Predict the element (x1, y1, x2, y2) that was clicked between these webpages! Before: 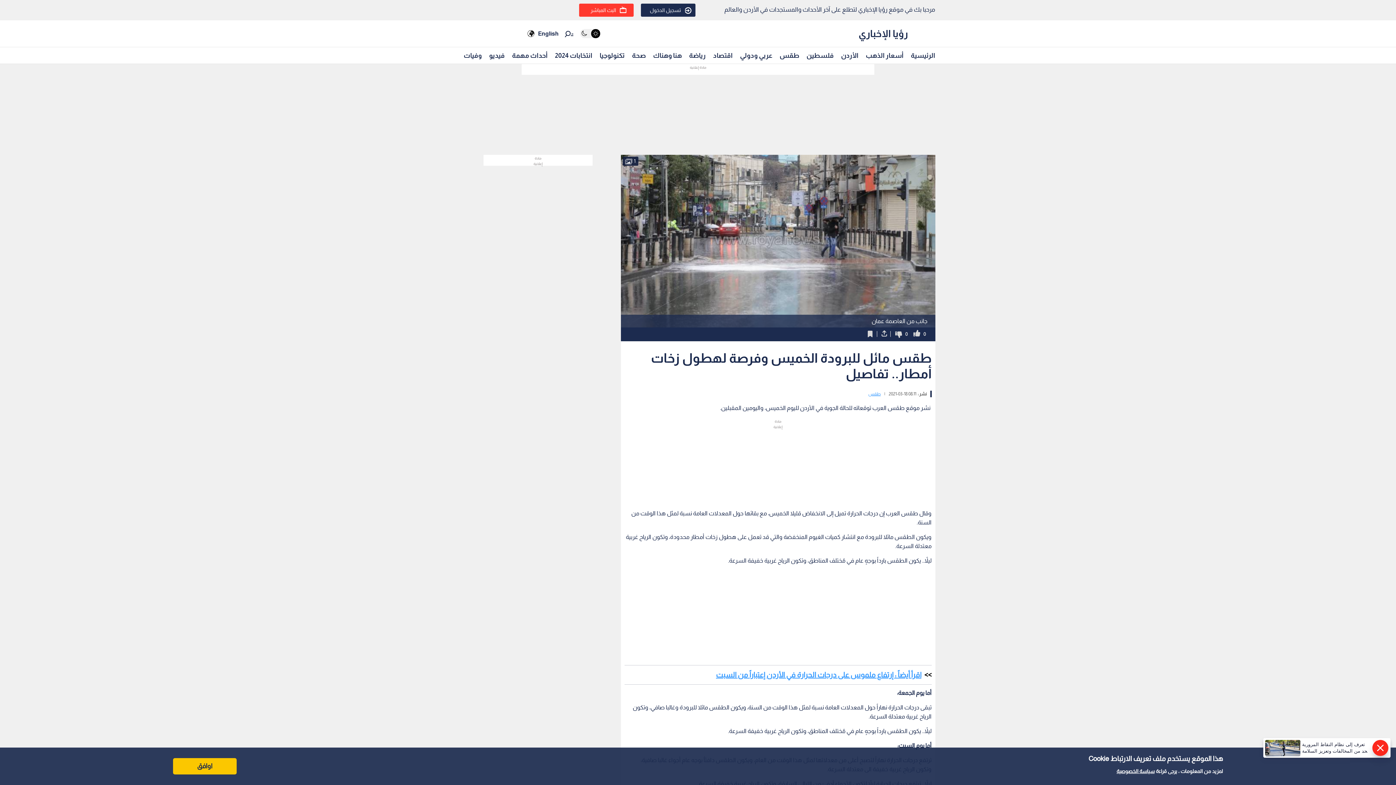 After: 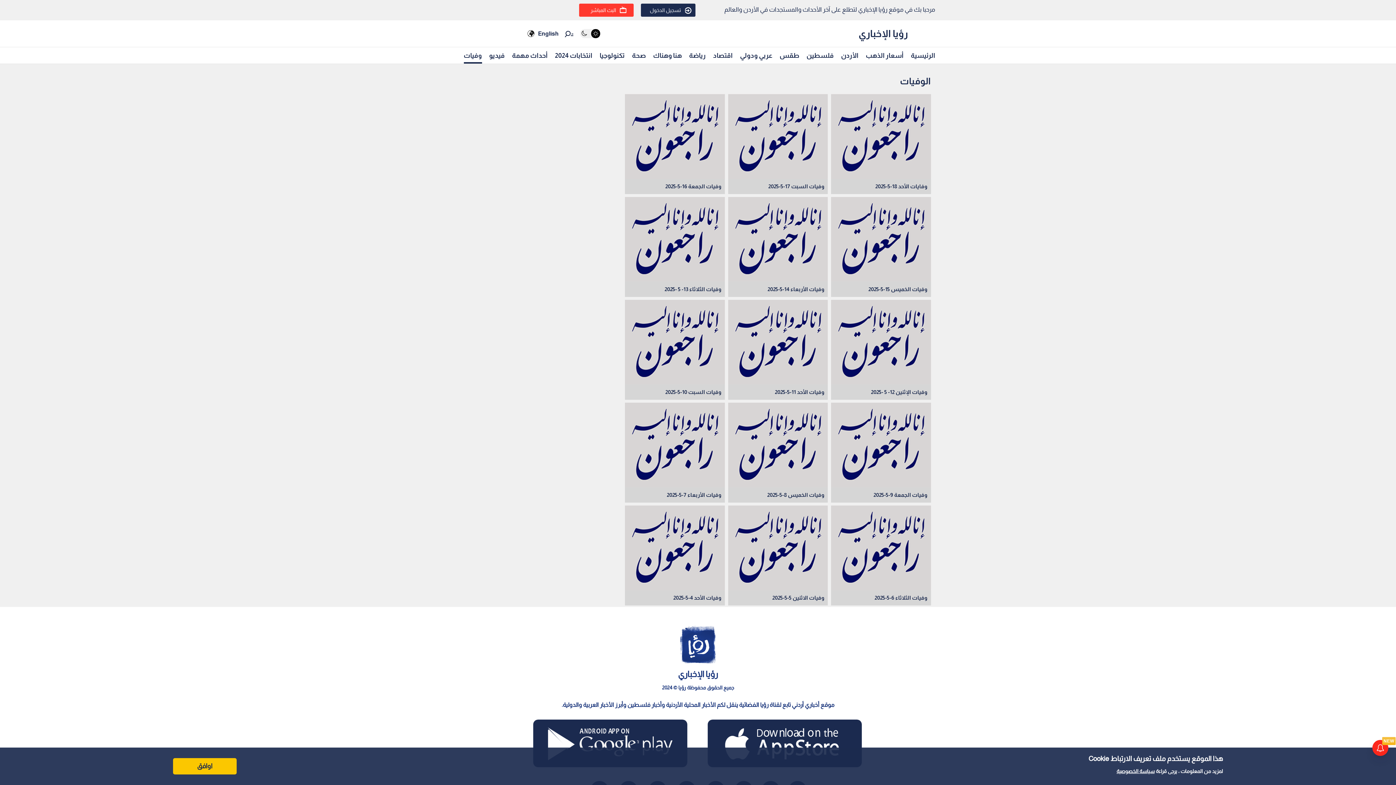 Action: label: وفيات bbox: (463, 48, 482, 62)